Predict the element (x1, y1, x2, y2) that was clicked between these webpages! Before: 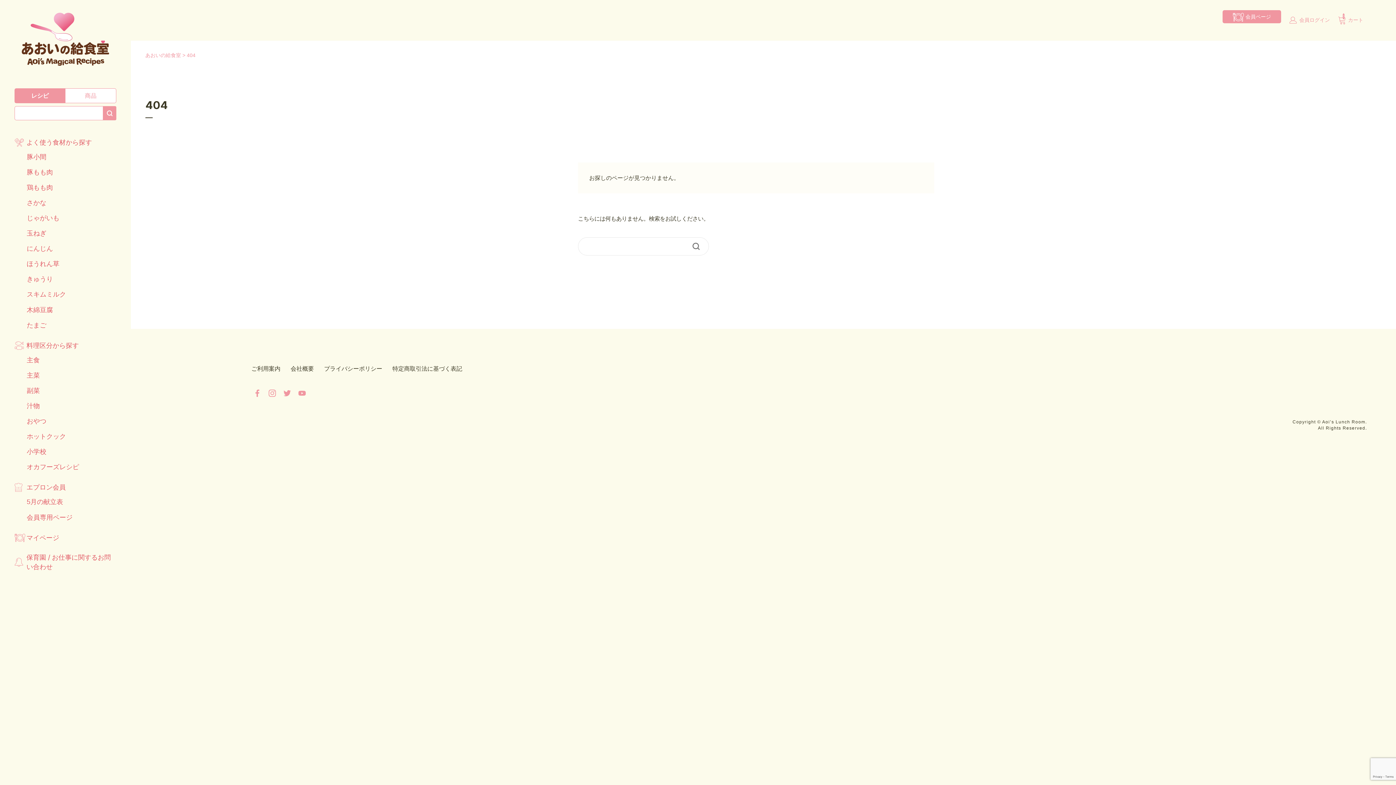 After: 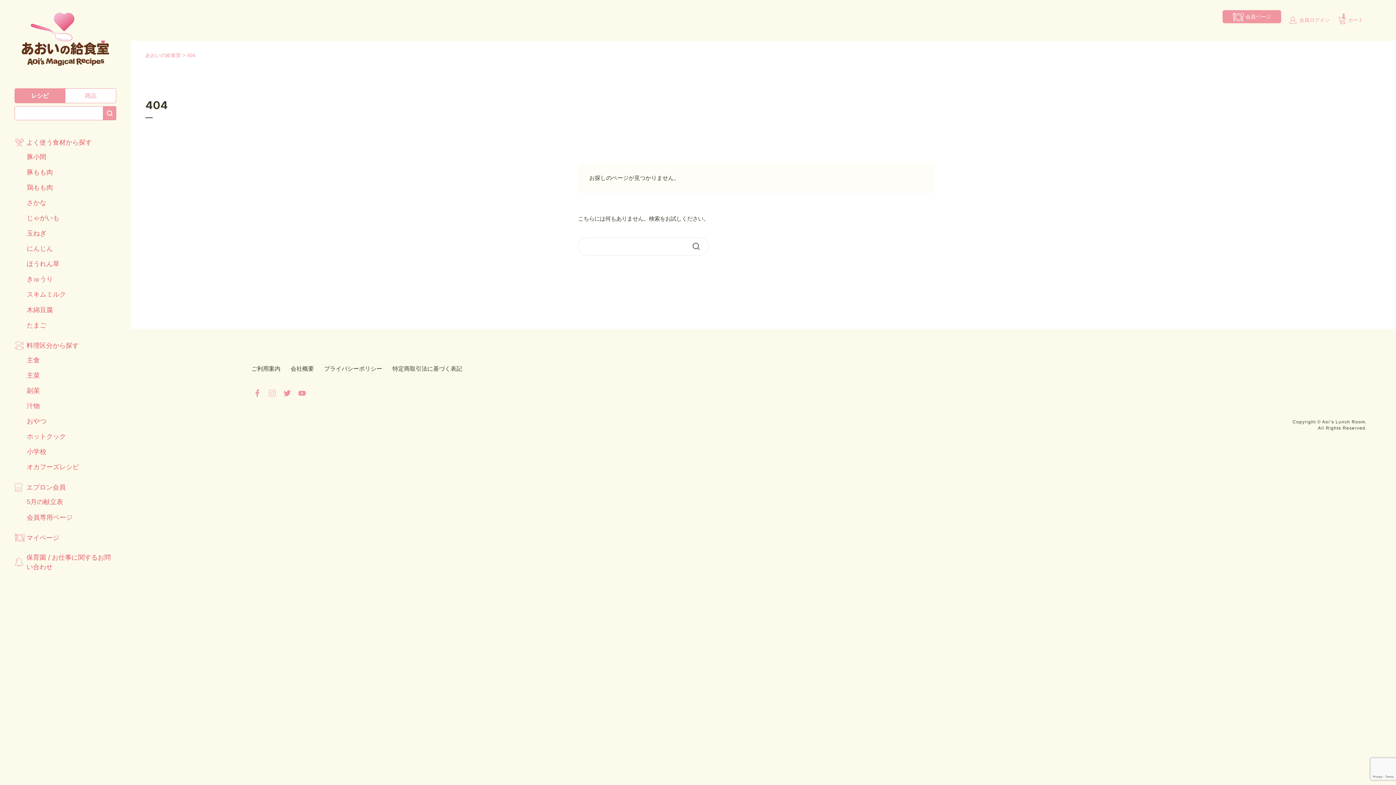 Action: bbox: (268, 390, 276, 396)